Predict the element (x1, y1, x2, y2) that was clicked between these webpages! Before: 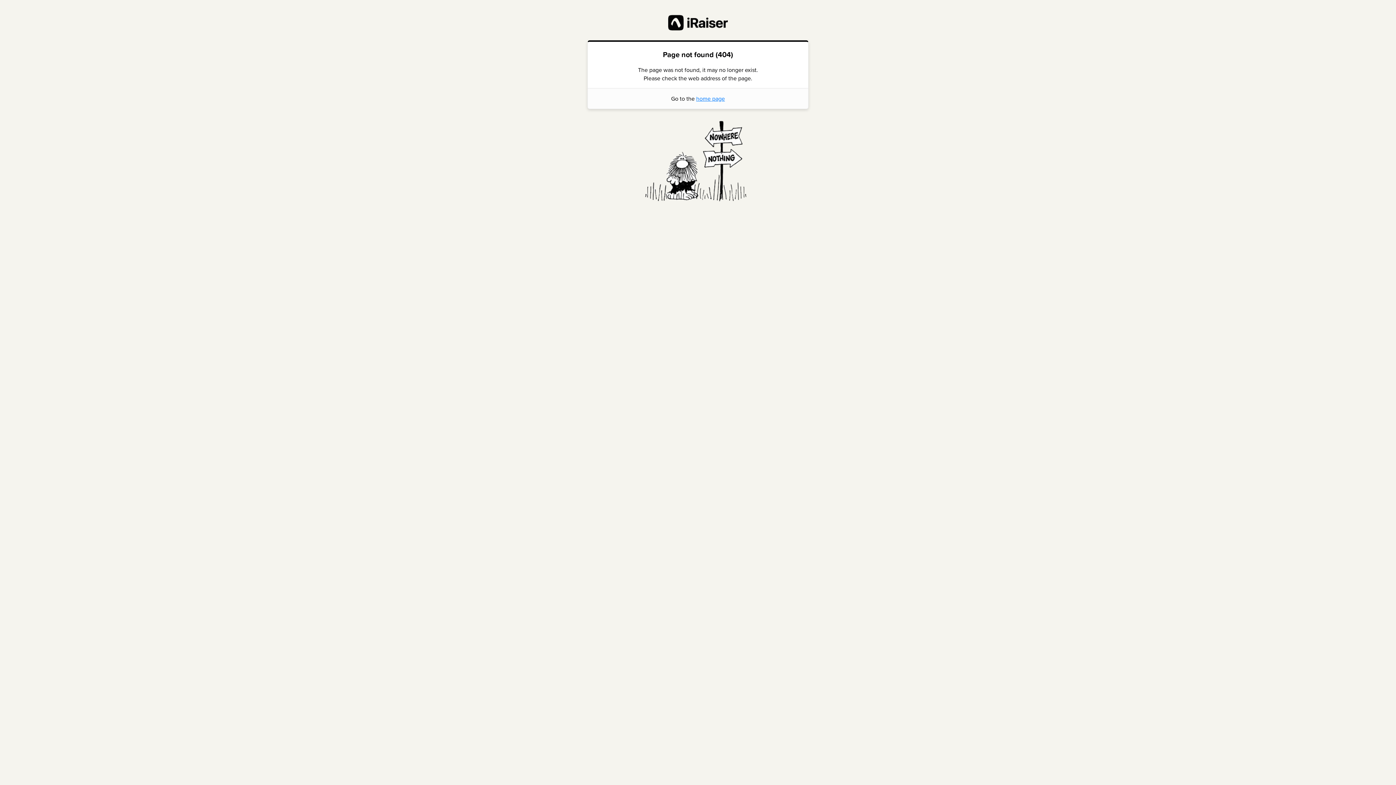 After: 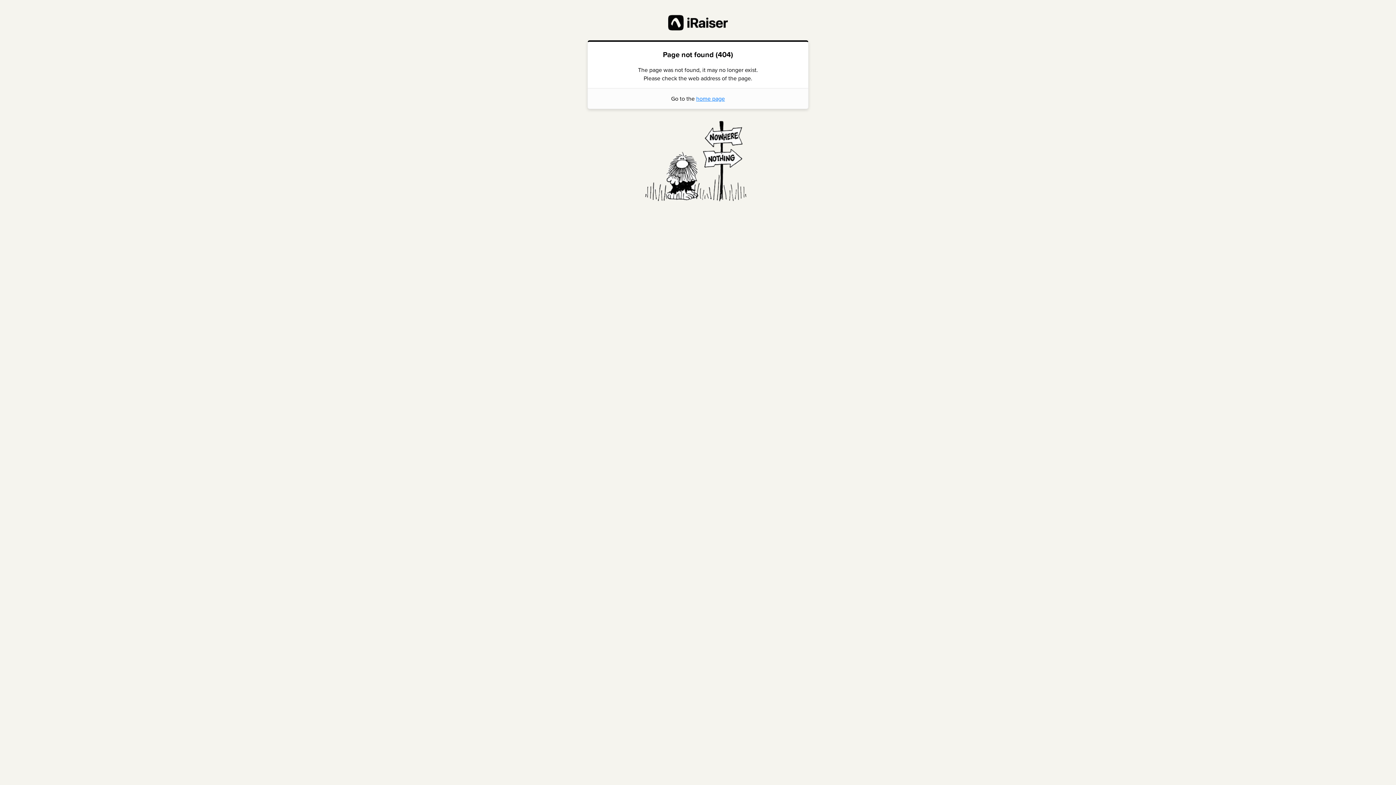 Action: label: home page bbox: (696, 94, 725, 103)